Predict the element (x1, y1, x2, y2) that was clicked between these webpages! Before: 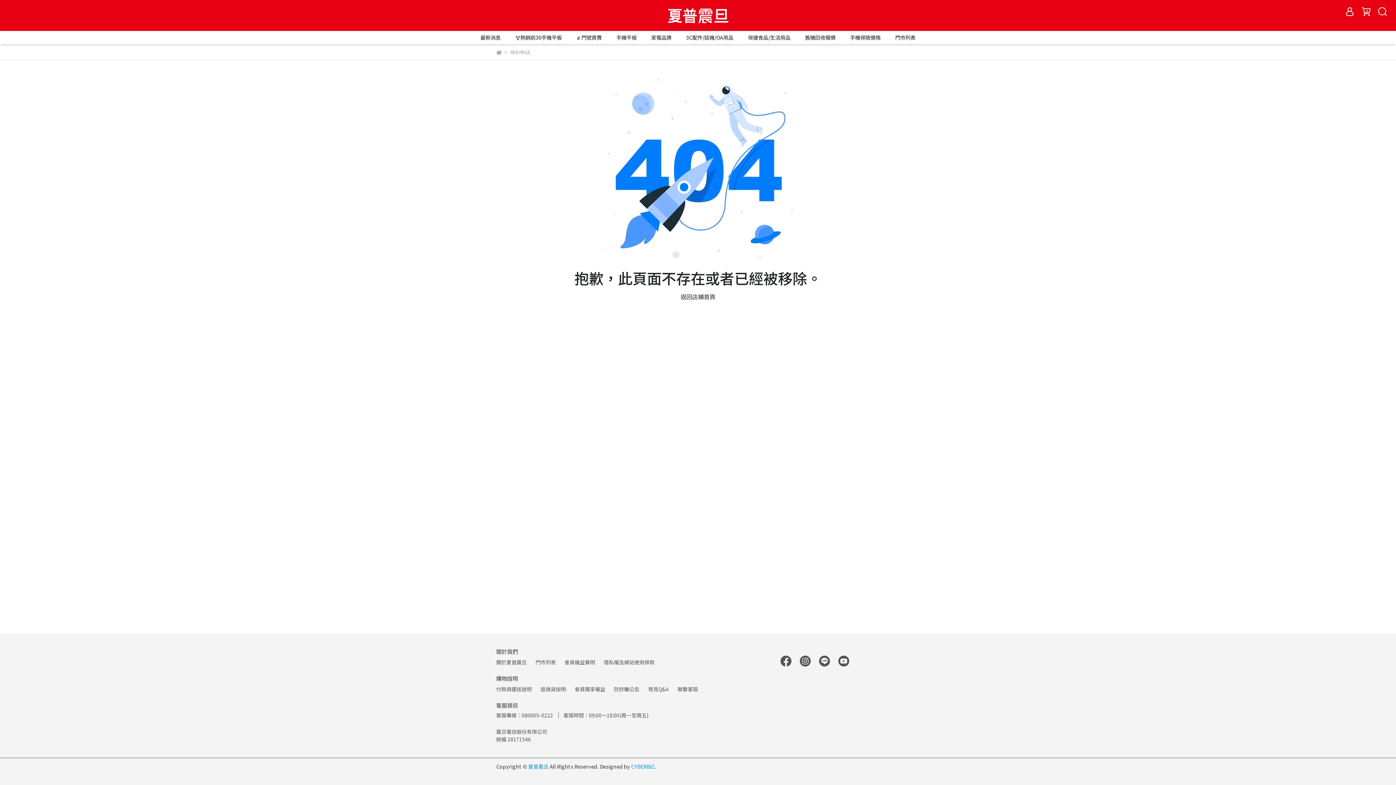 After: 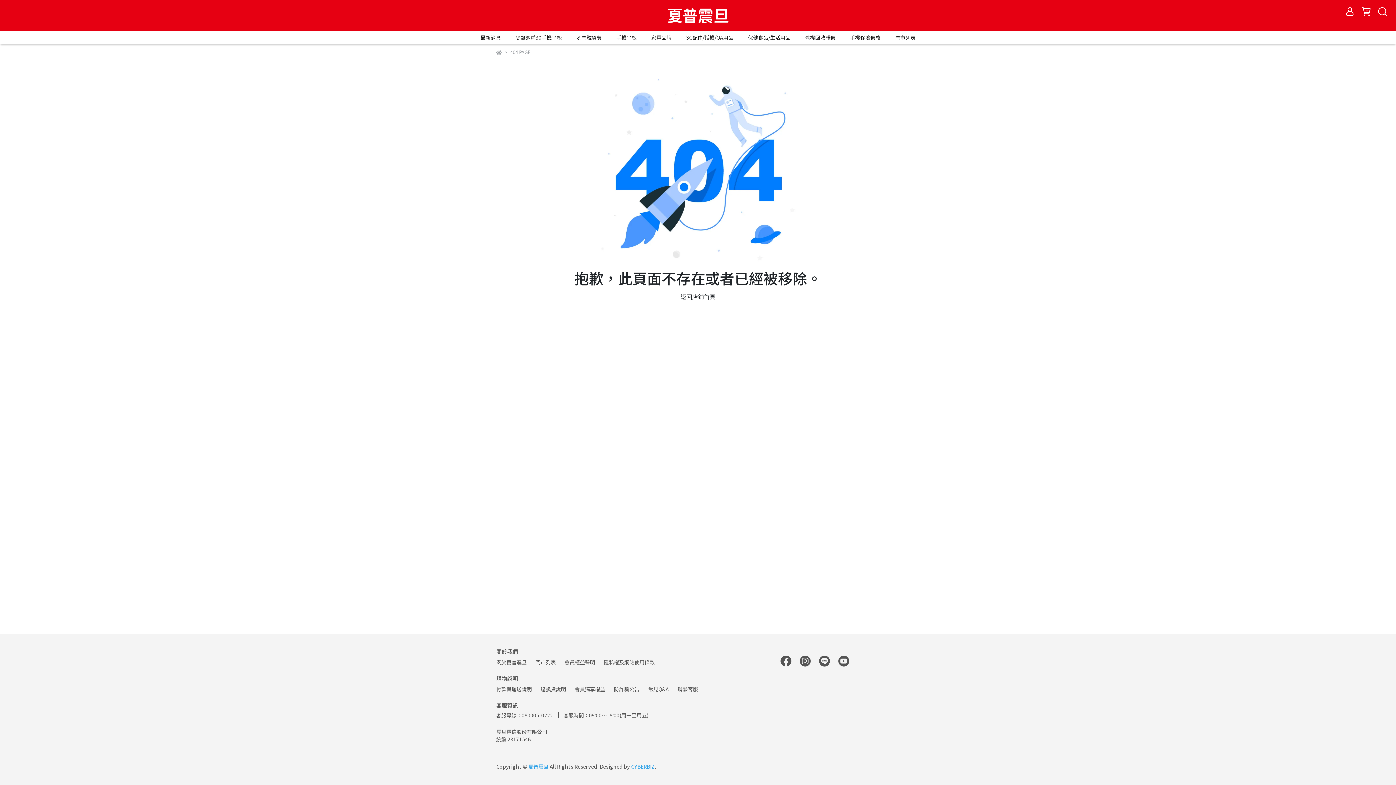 Action: bbox: (564, 658, 595, 666) label: 會員權益聲明